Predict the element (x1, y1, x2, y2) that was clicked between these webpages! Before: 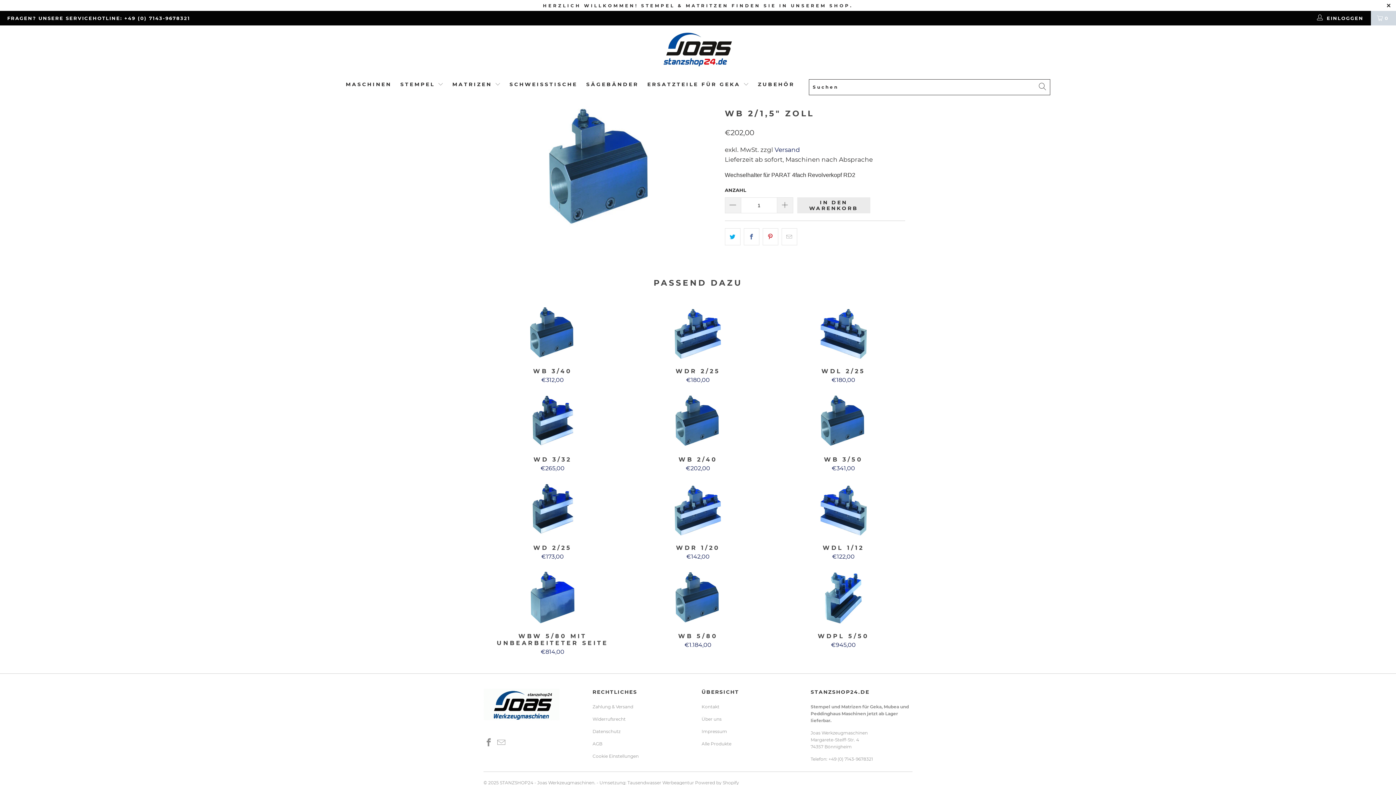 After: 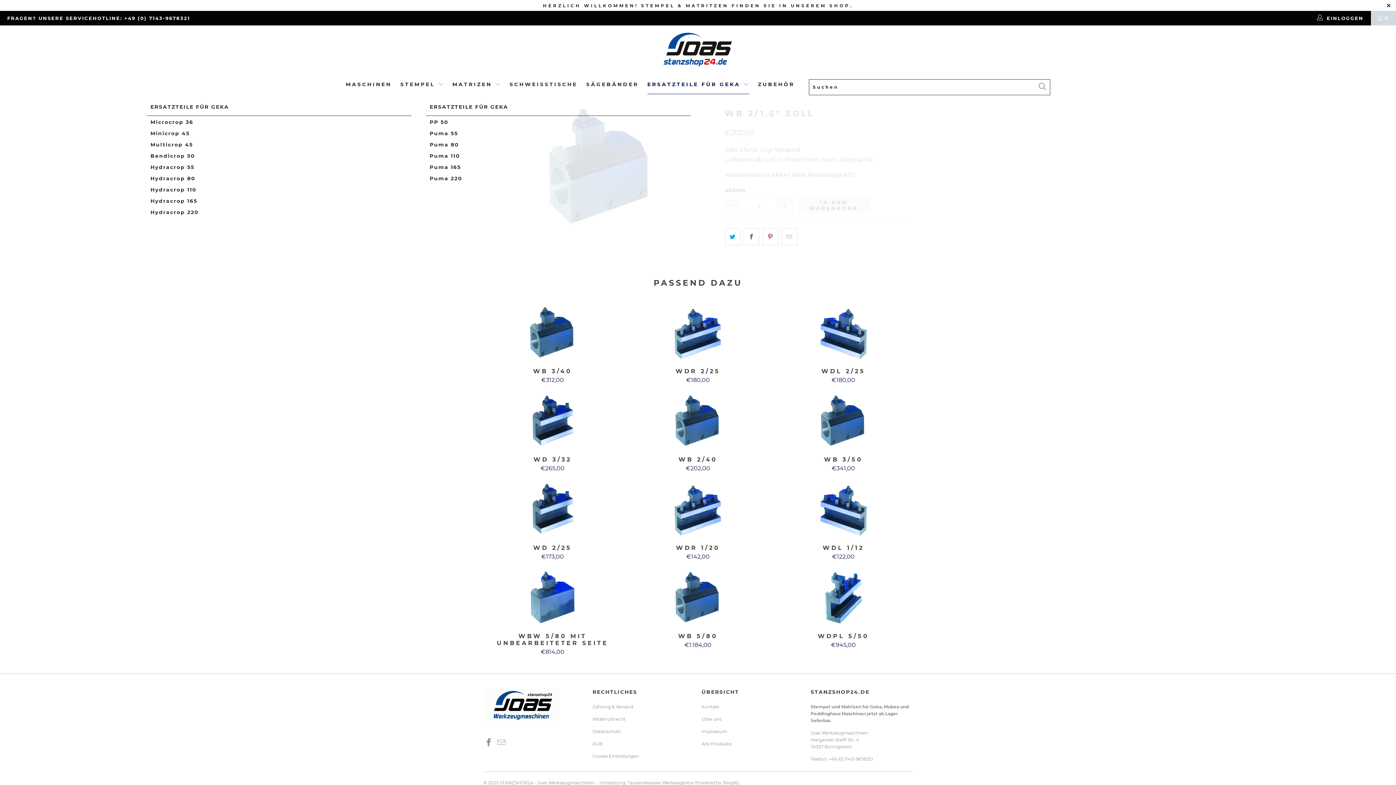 Action: label: ERSATZTEILE FÜR GEKA  bbox: (647, 78, 749, 94)